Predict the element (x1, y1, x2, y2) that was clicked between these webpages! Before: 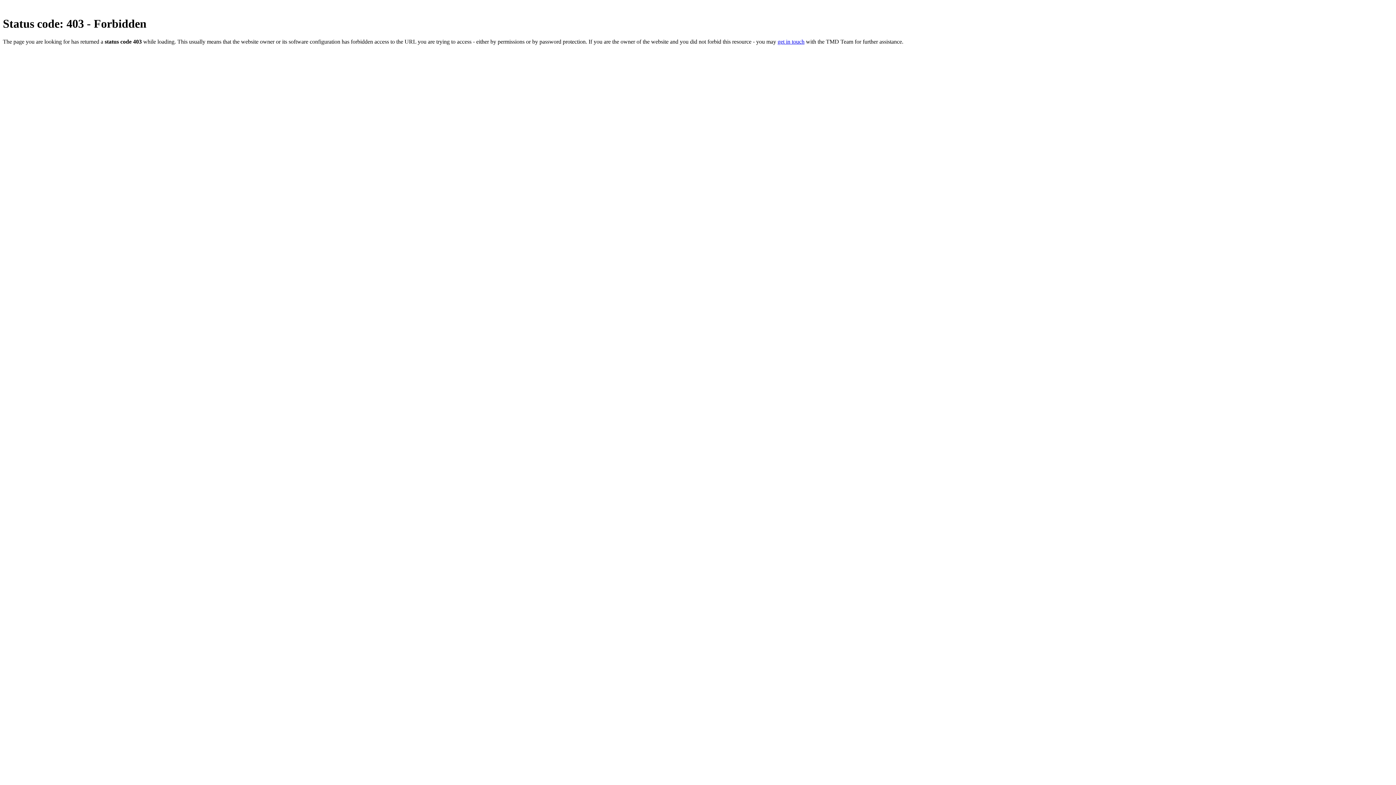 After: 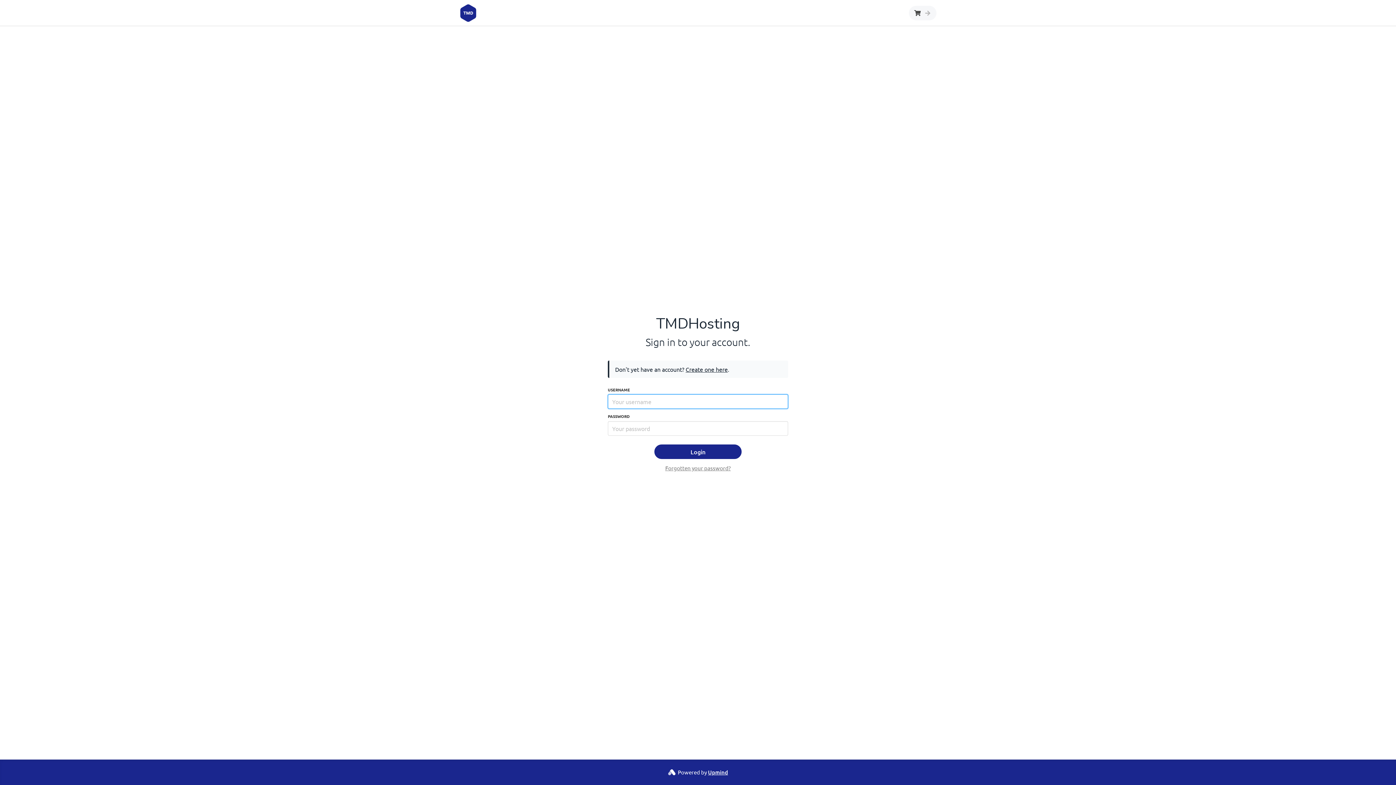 Action: label: get in touch bbox: (777, 38, 804, 44)